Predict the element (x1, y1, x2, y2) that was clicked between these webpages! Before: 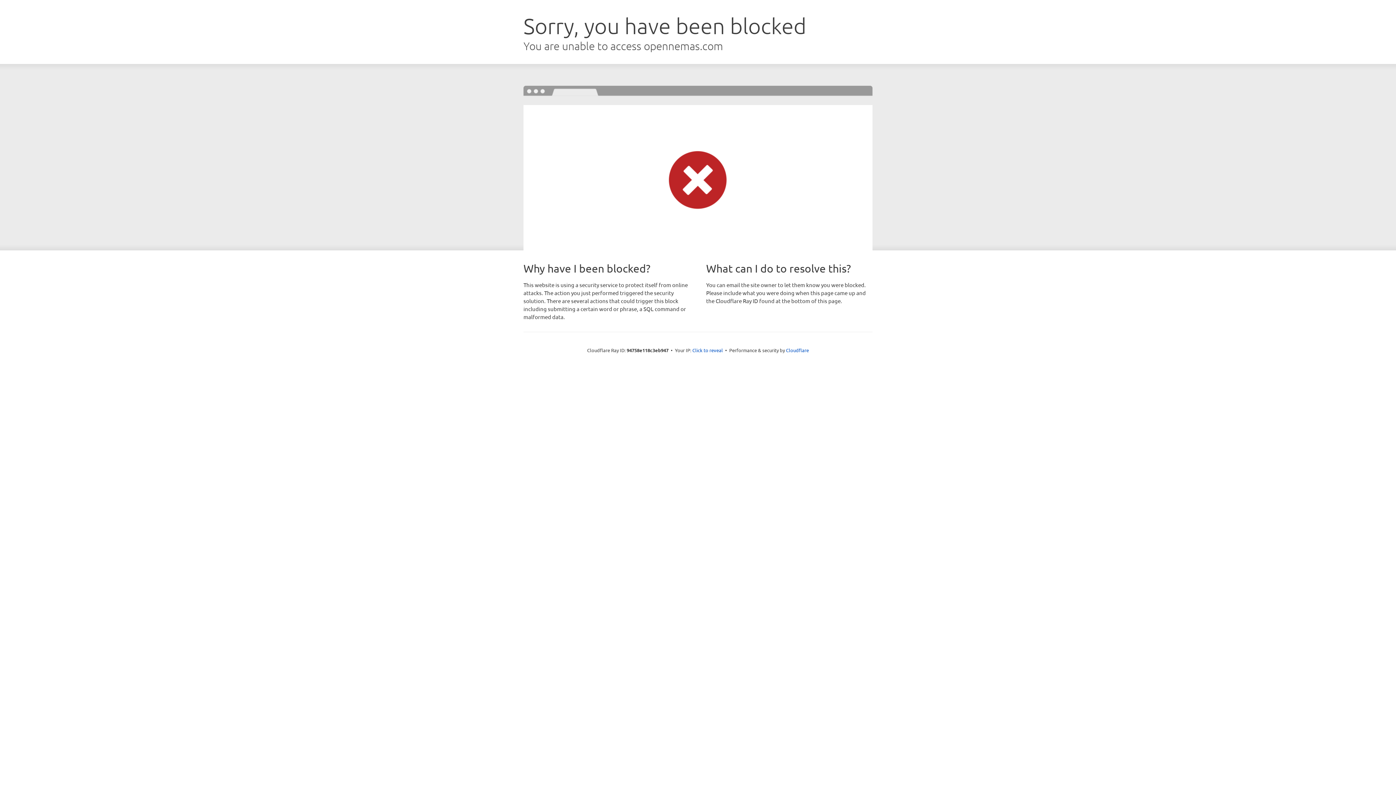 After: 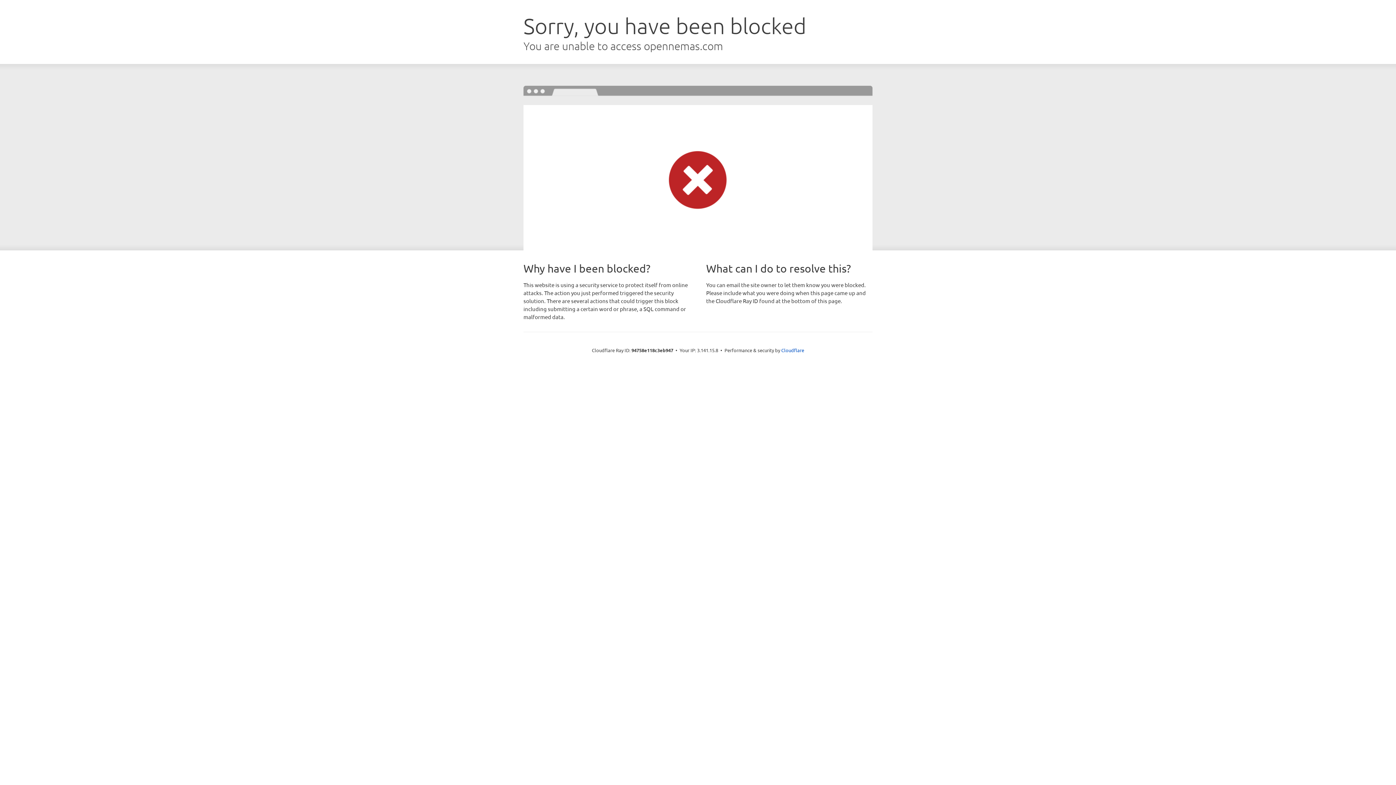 Action: bbox: (692, 346, 723, 353) label: Click to reveal